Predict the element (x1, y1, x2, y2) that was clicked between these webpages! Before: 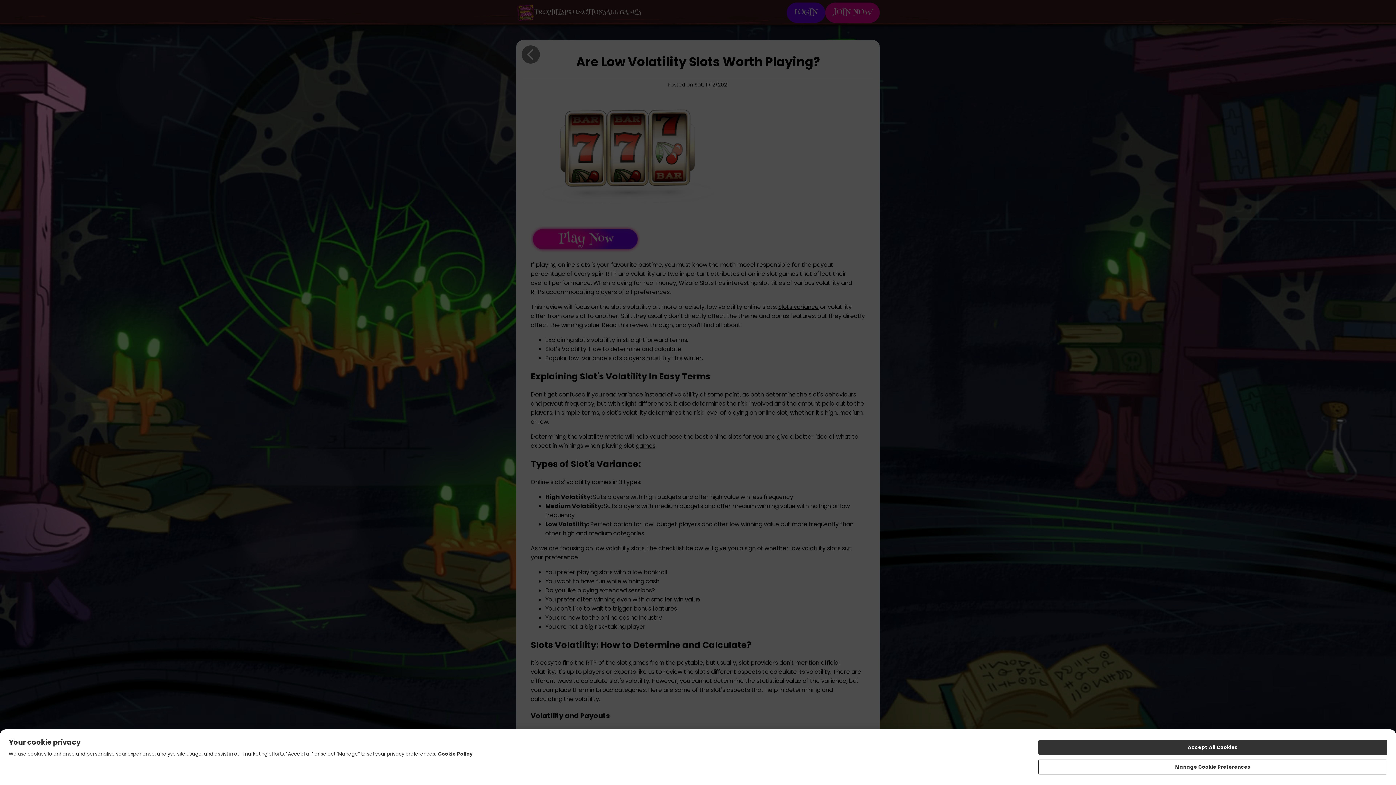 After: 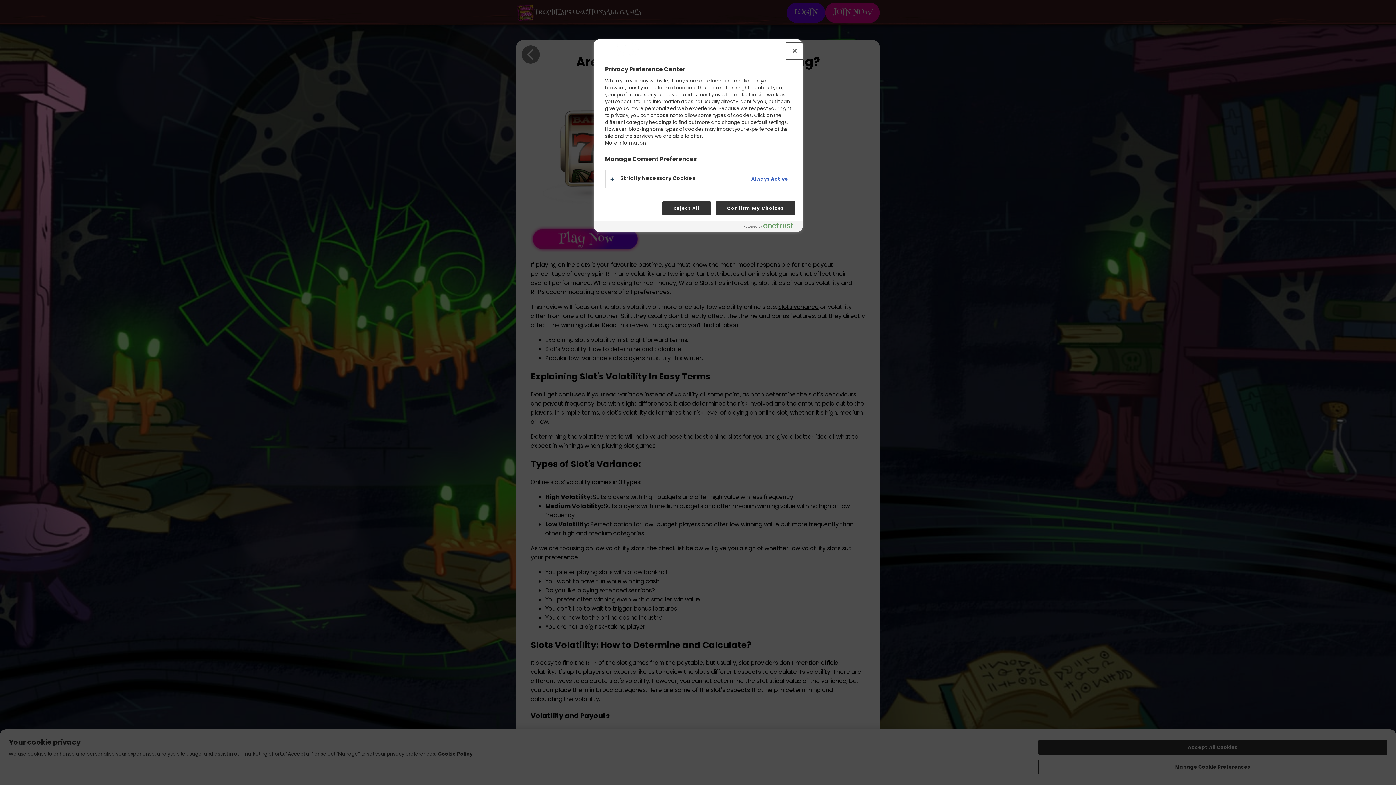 Action: bbox: (1038, 760, 1387, 774) label: Manage Cookie Preferences